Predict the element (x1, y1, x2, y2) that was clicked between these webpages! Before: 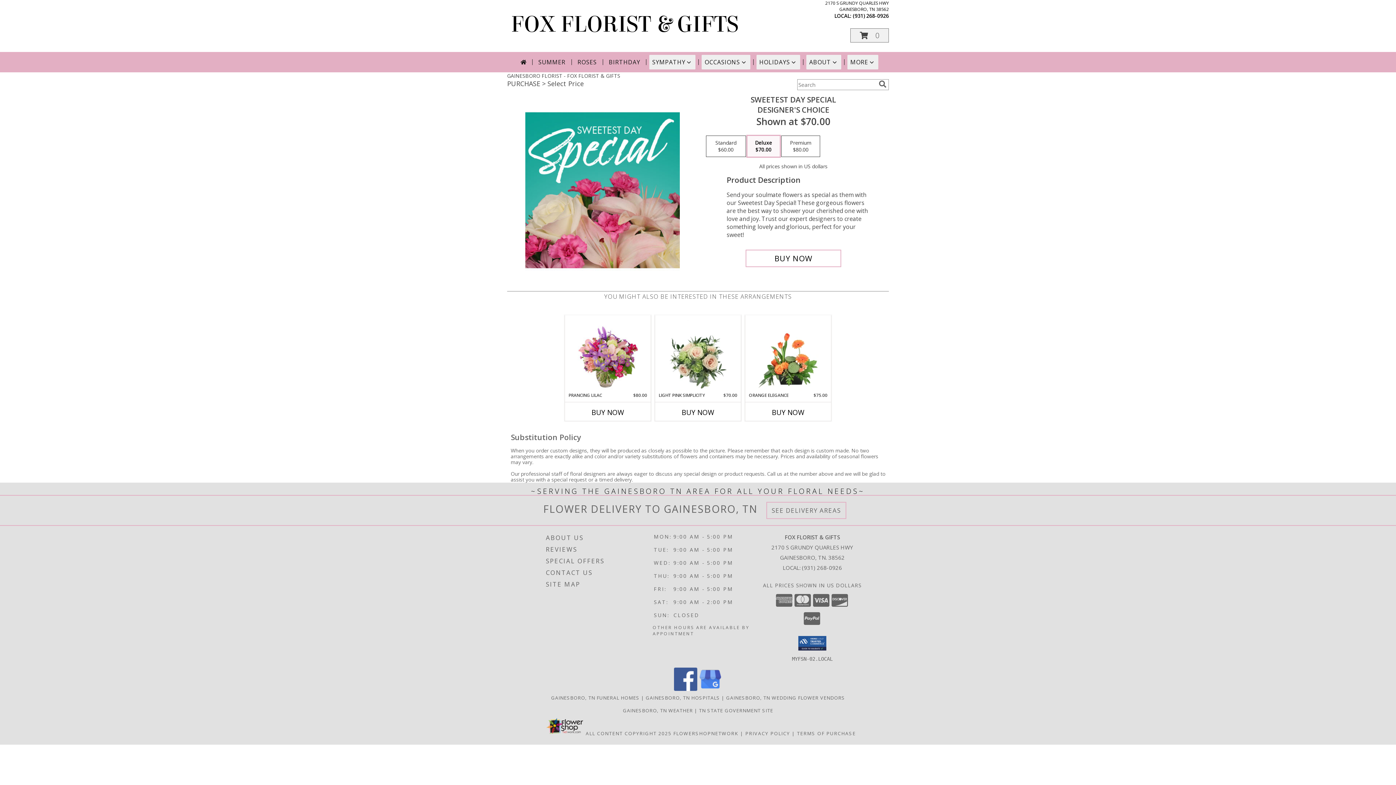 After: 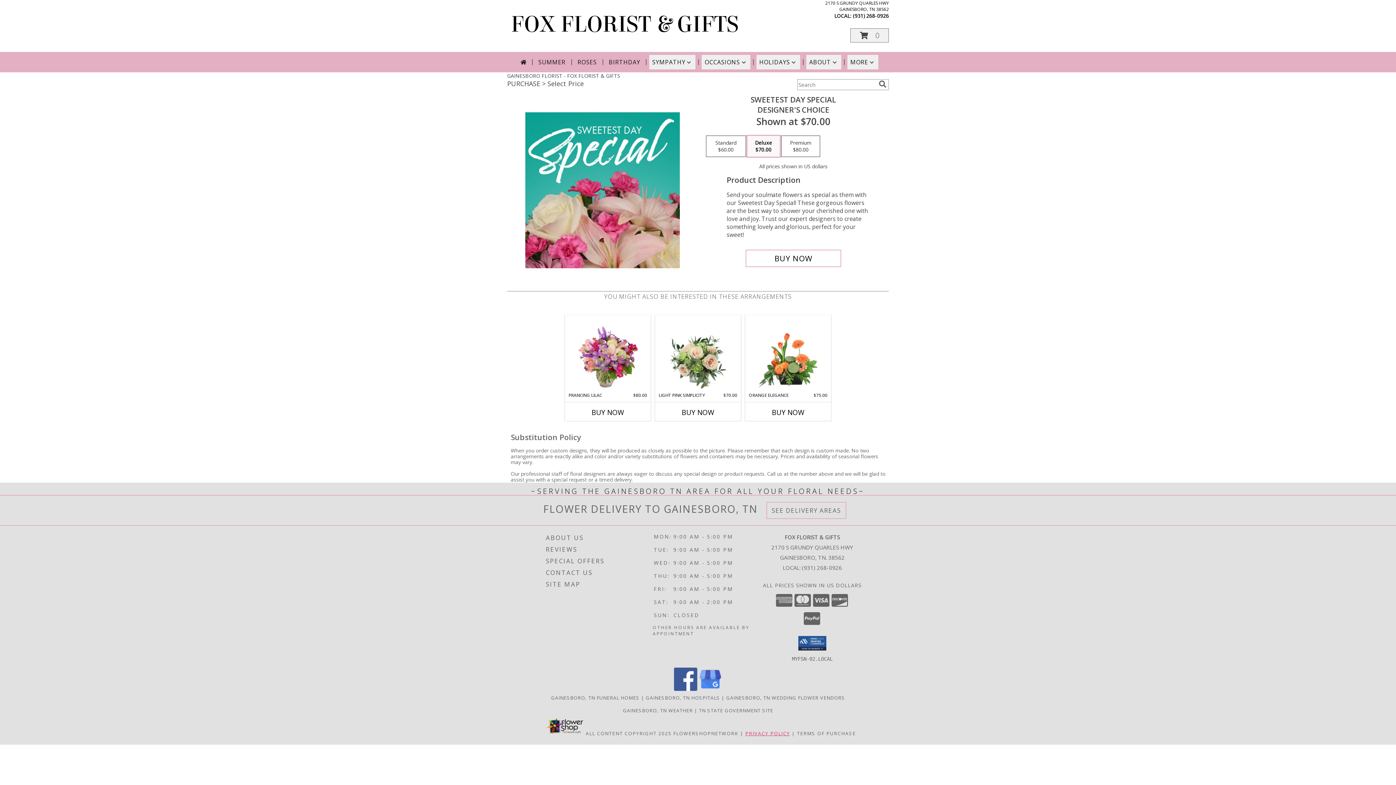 Action: bbox: (745, 730, 790, 737) label: Open Privacy Policy in new window